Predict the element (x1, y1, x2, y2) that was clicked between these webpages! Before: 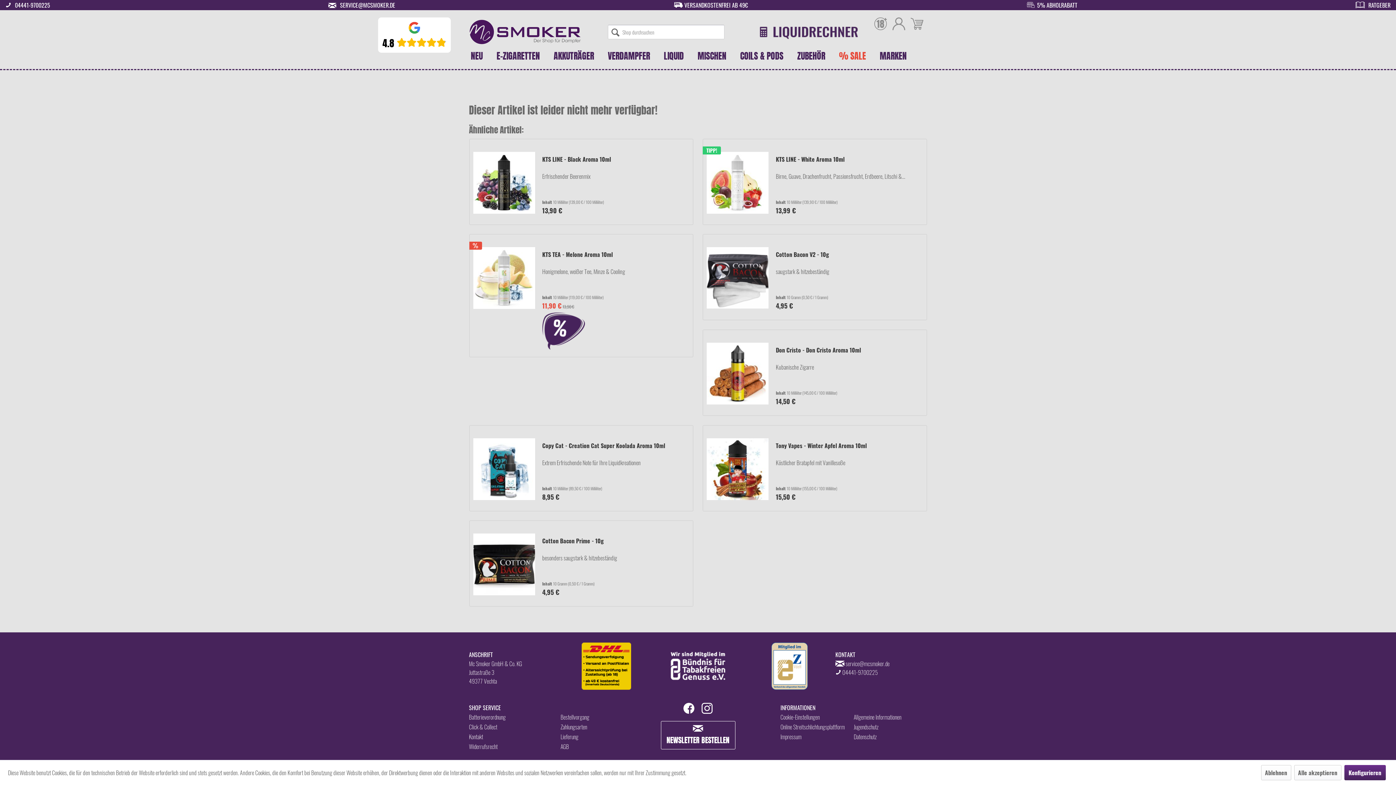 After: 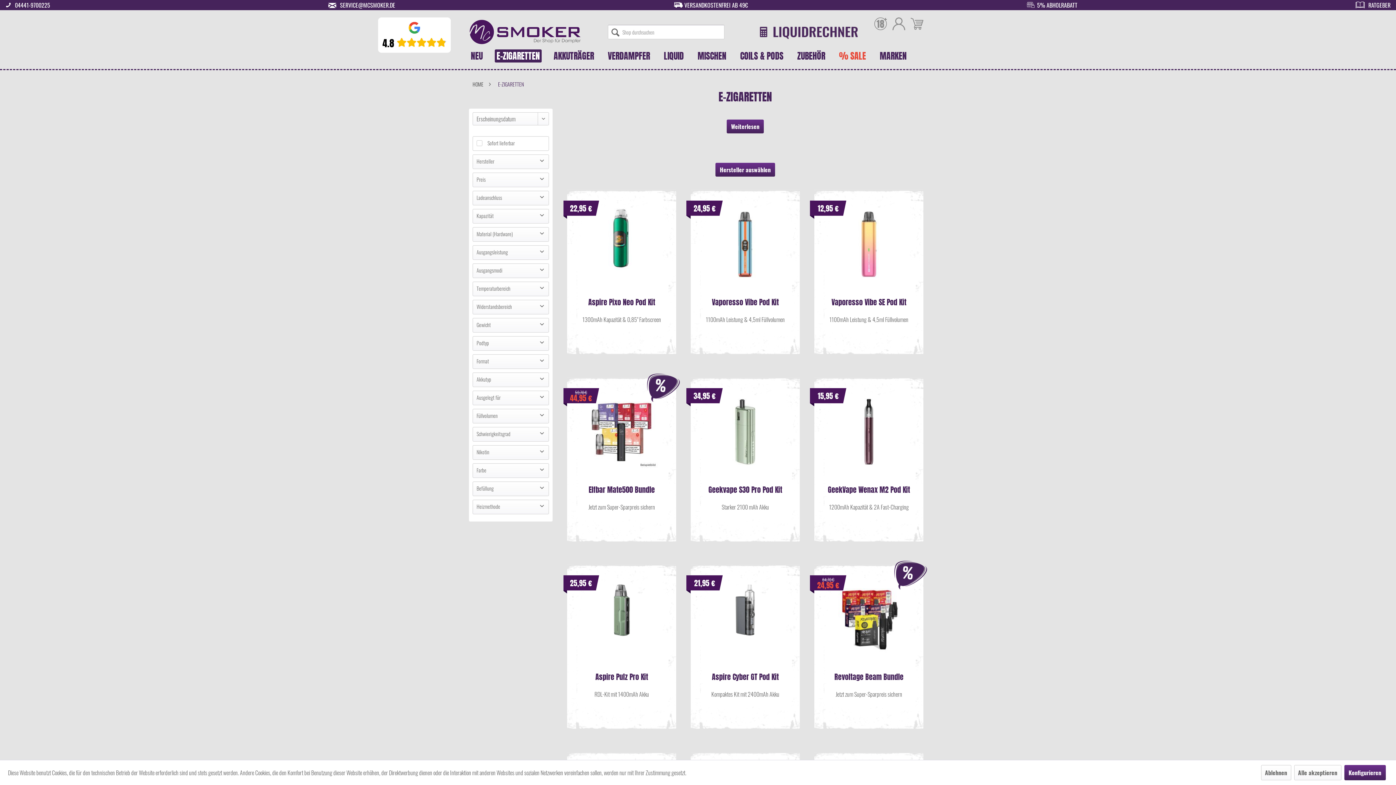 Action: bbox: (489, 46, 546, 65) label: E-Zigaretten